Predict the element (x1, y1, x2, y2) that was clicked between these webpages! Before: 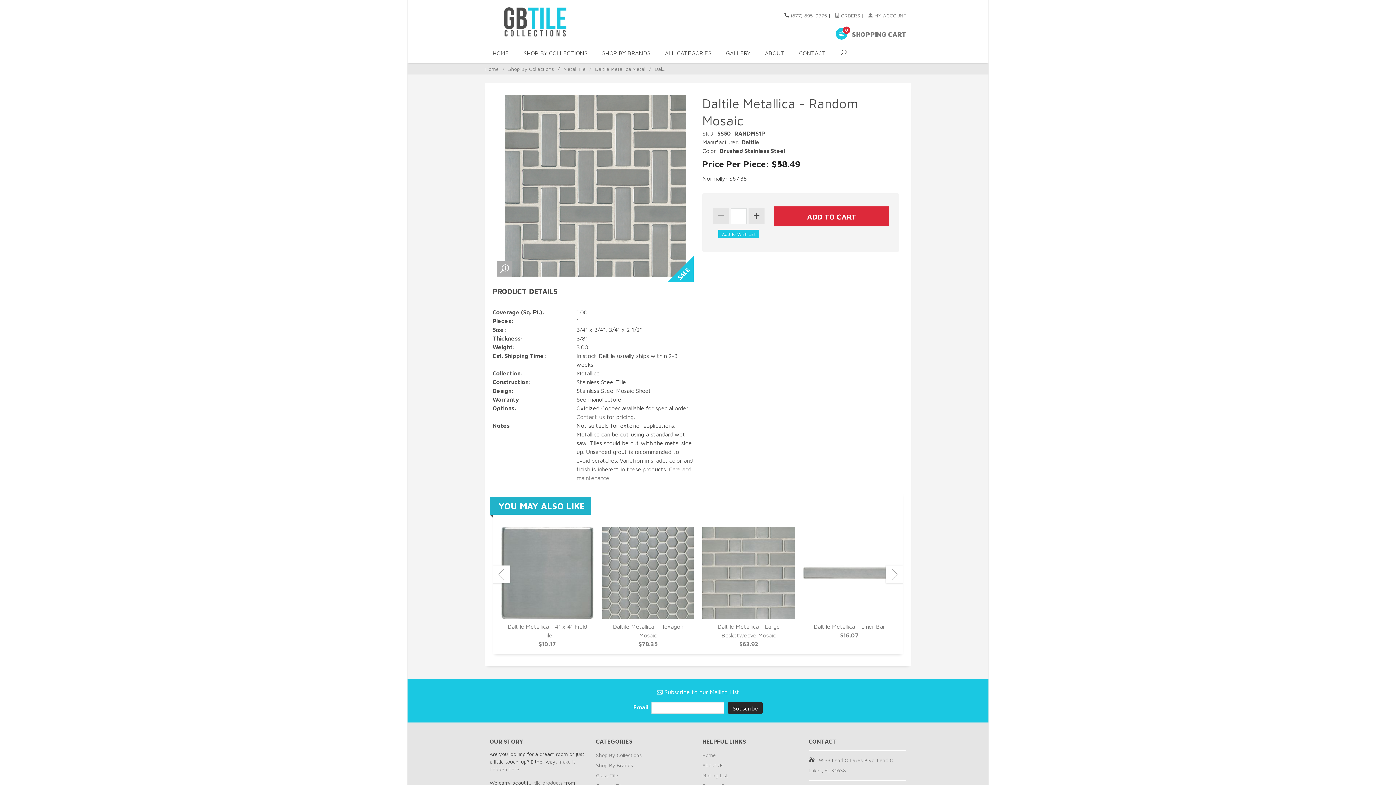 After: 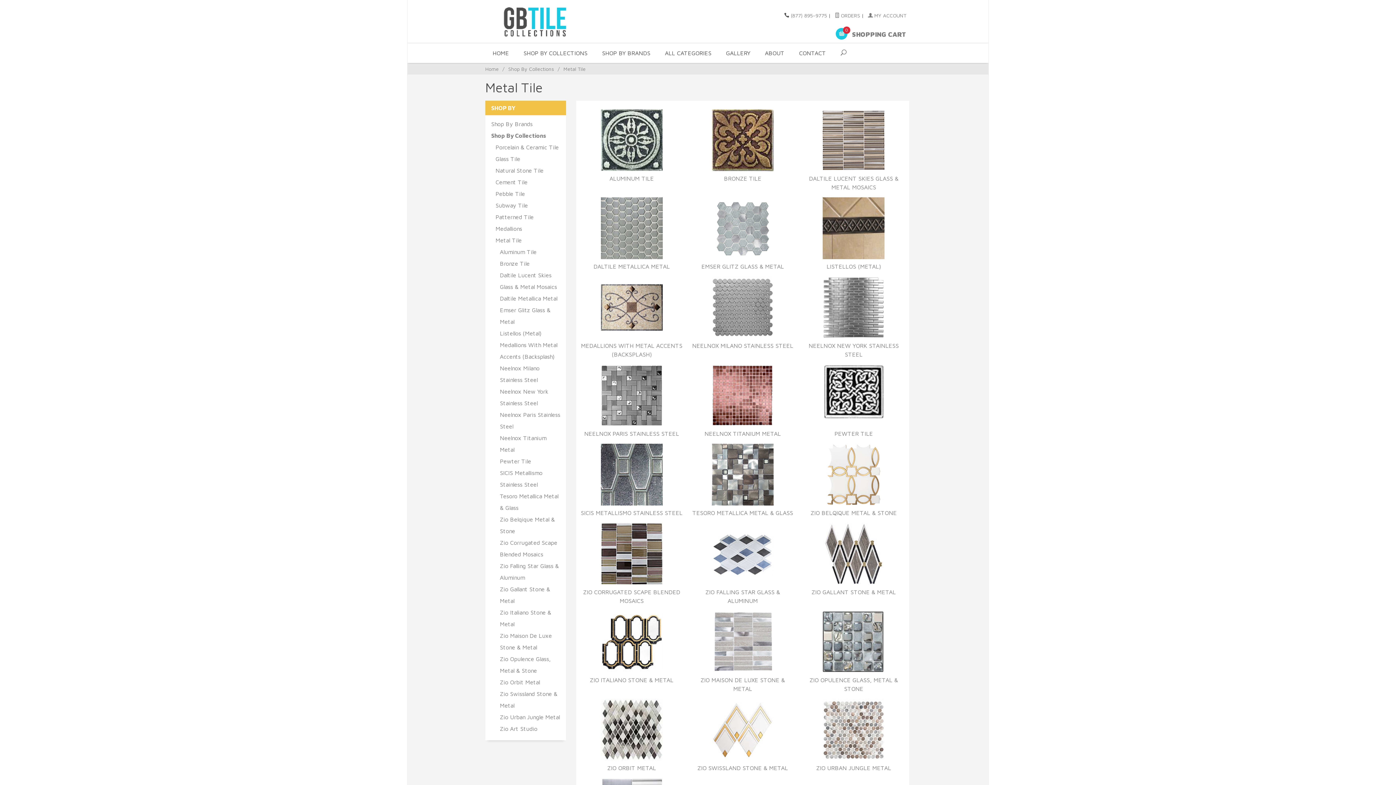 Action: label: Metal Tile bbox: (563, 65, 585, 72)